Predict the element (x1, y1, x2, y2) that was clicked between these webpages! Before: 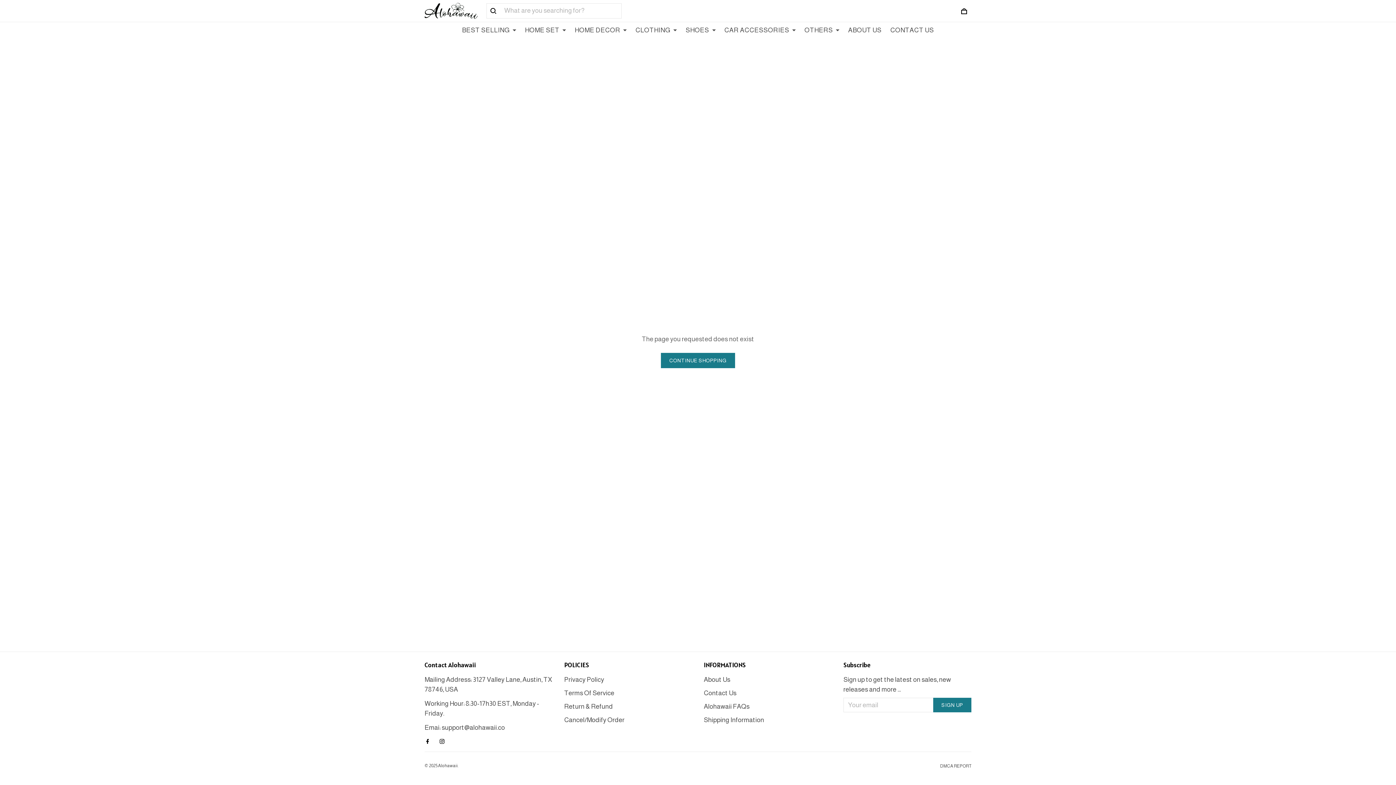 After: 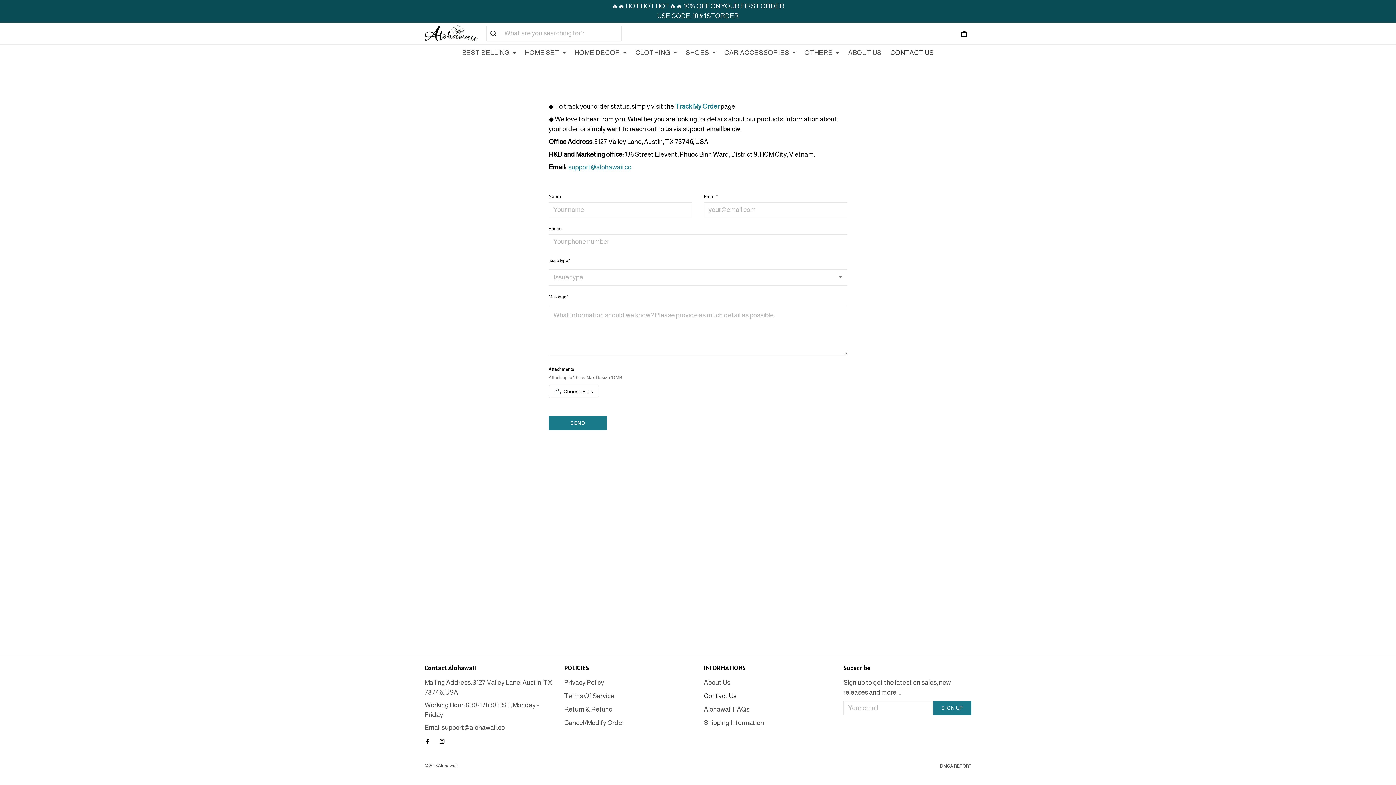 Action: bbox: (704, 136, 736, 143) label: Contact Us